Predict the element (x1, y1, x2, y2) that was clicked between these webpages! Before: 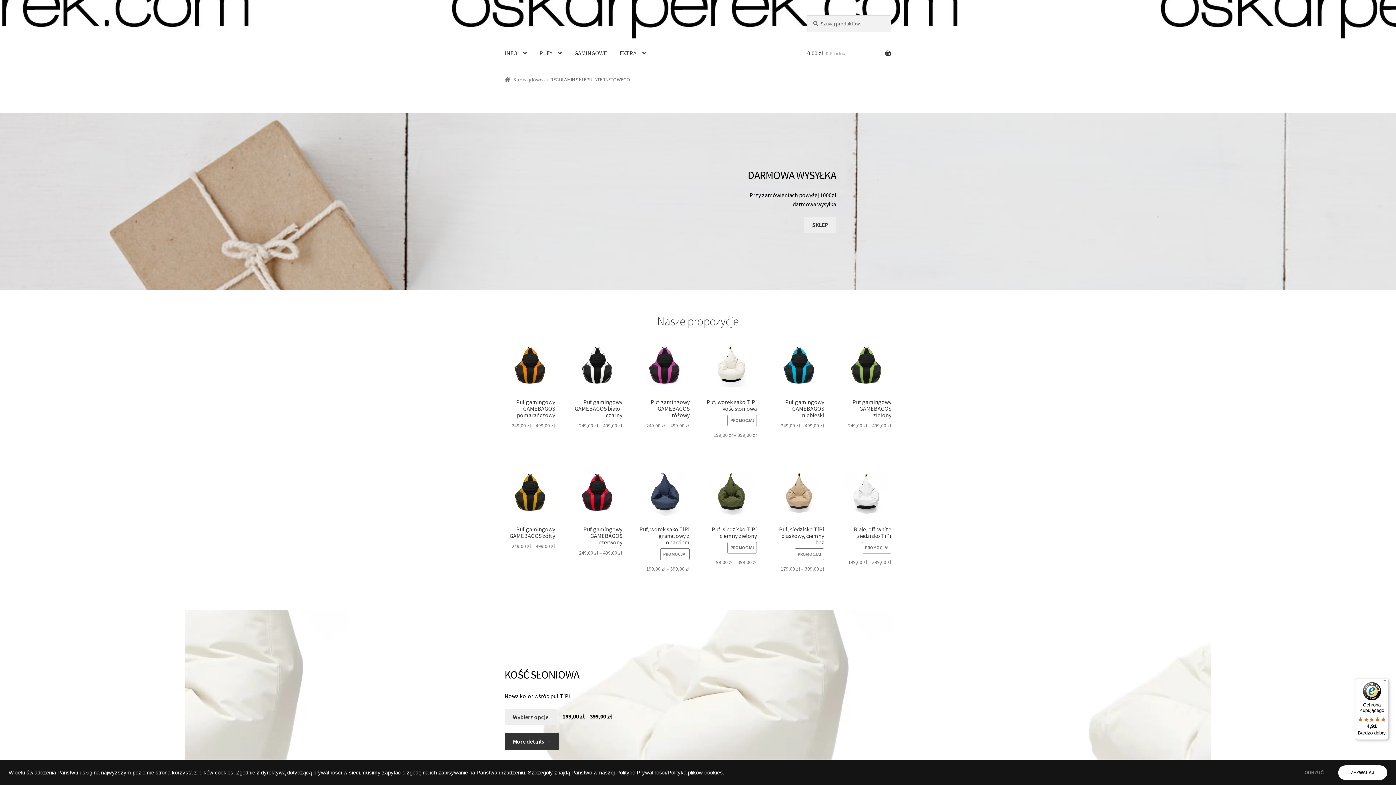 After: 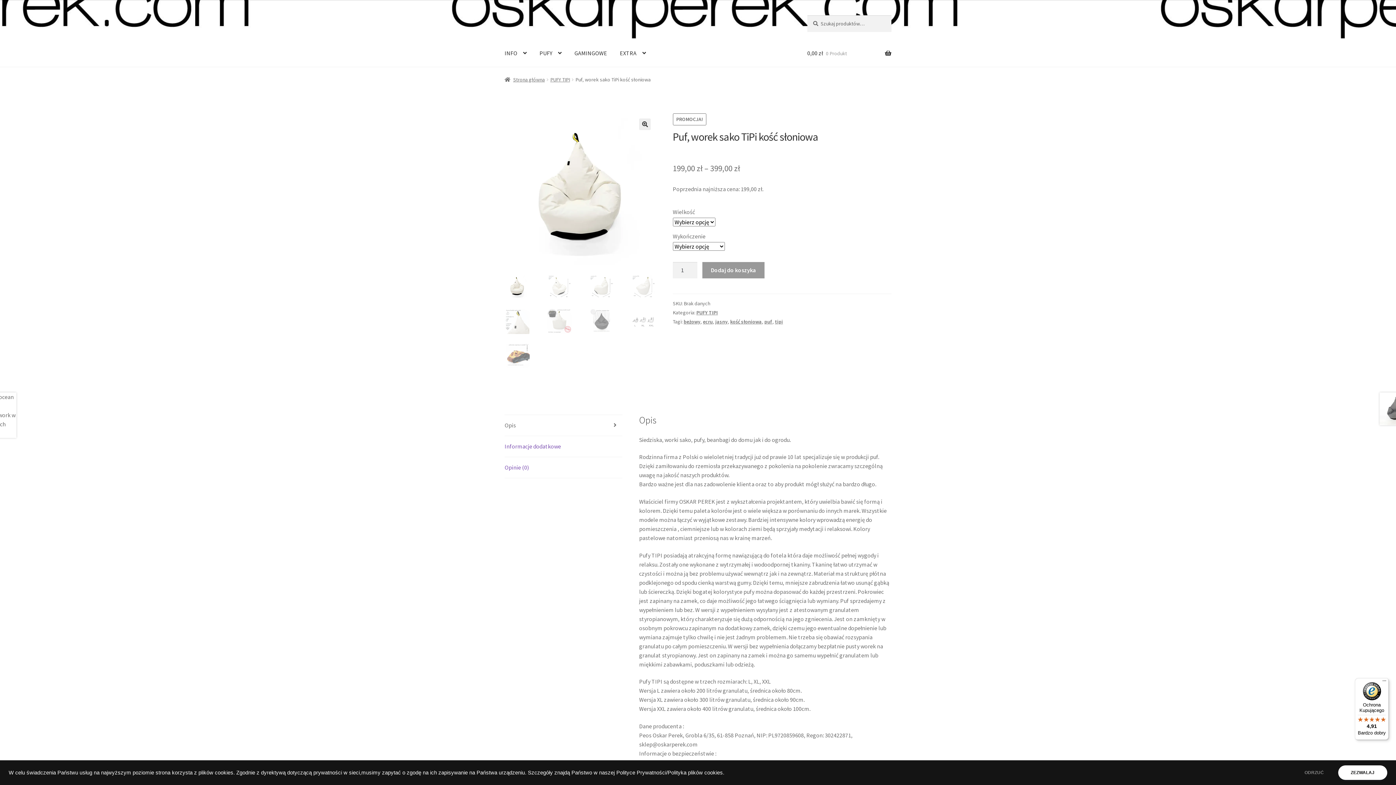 Action: label: More details → bbox: (504, 733, 559, 750)